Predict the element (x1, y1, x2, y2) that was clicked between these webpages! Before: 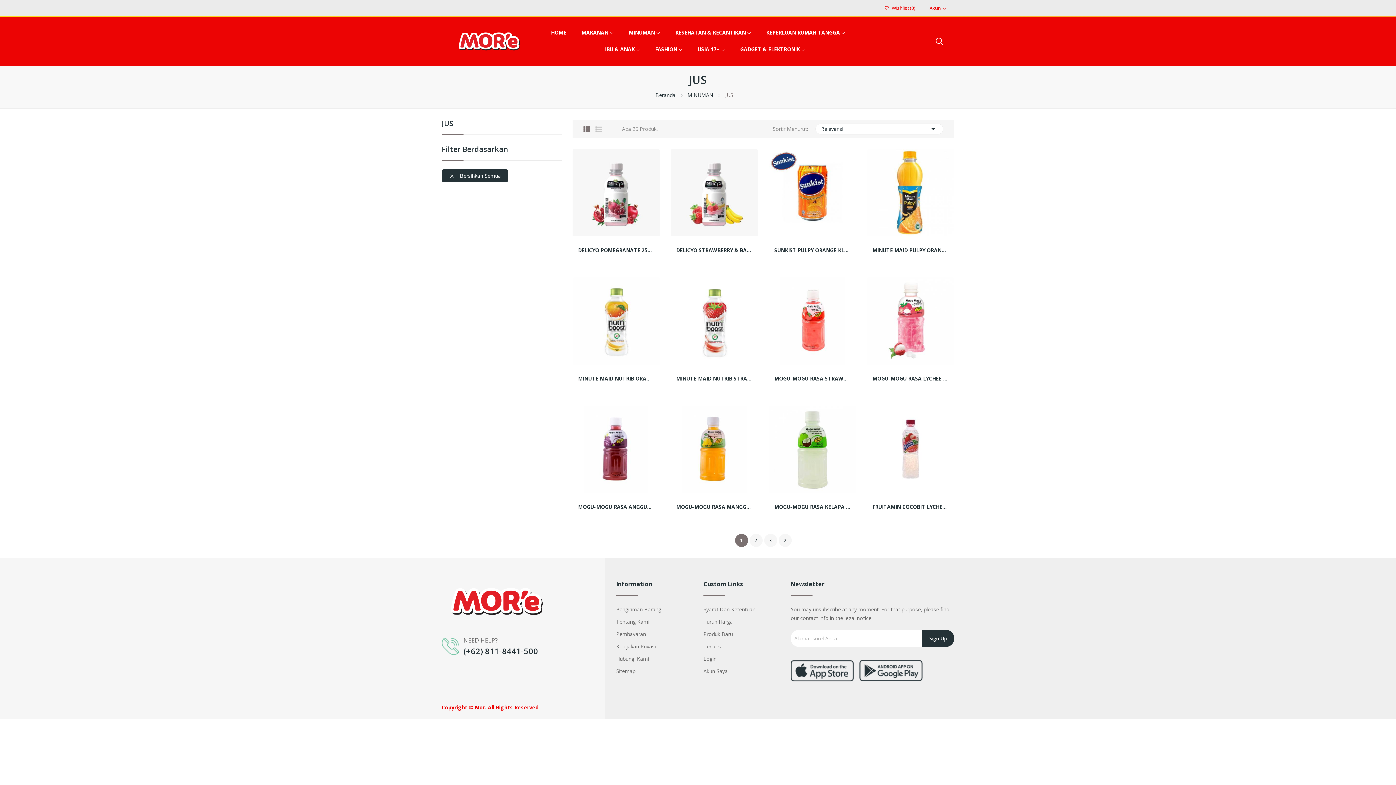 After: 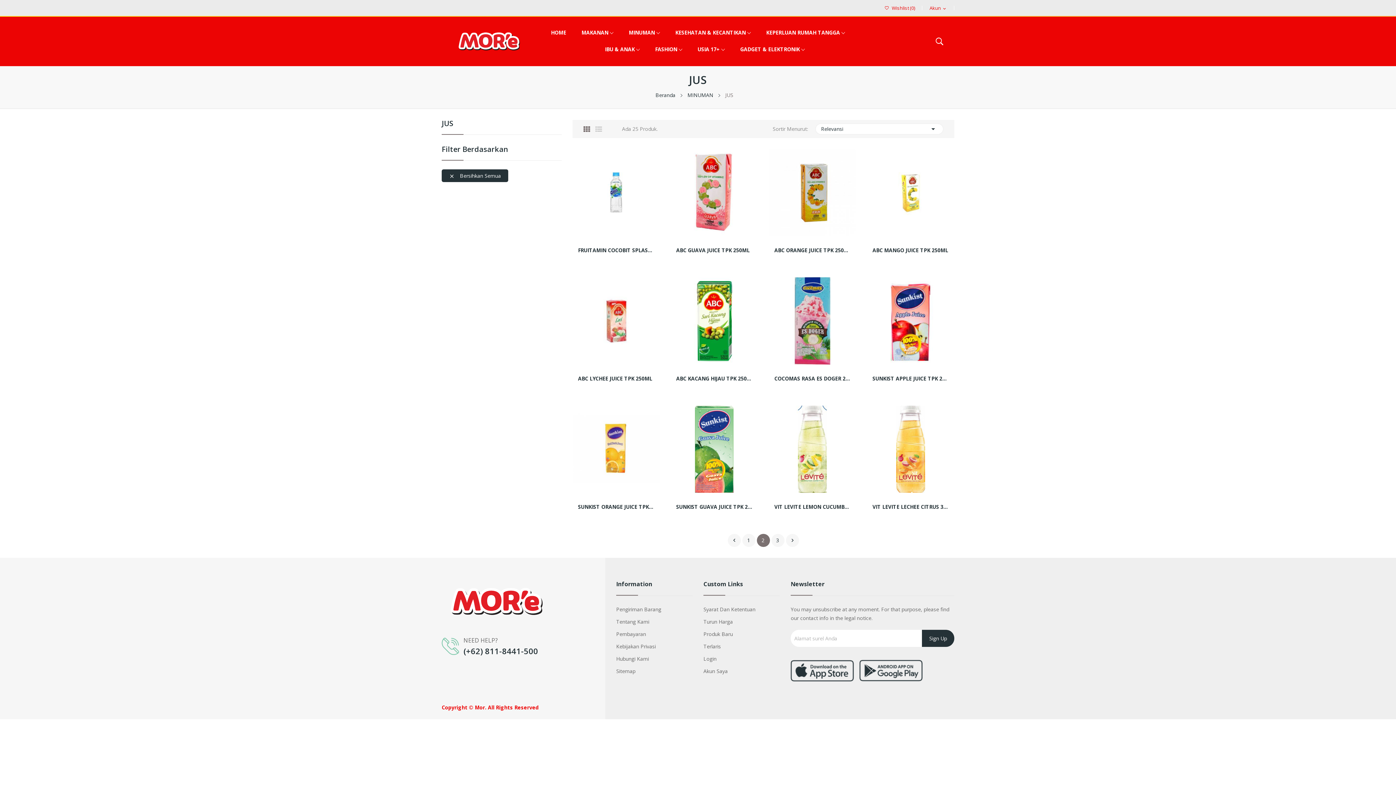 Action: bbox: (749, 534, 762, 547) label: 2